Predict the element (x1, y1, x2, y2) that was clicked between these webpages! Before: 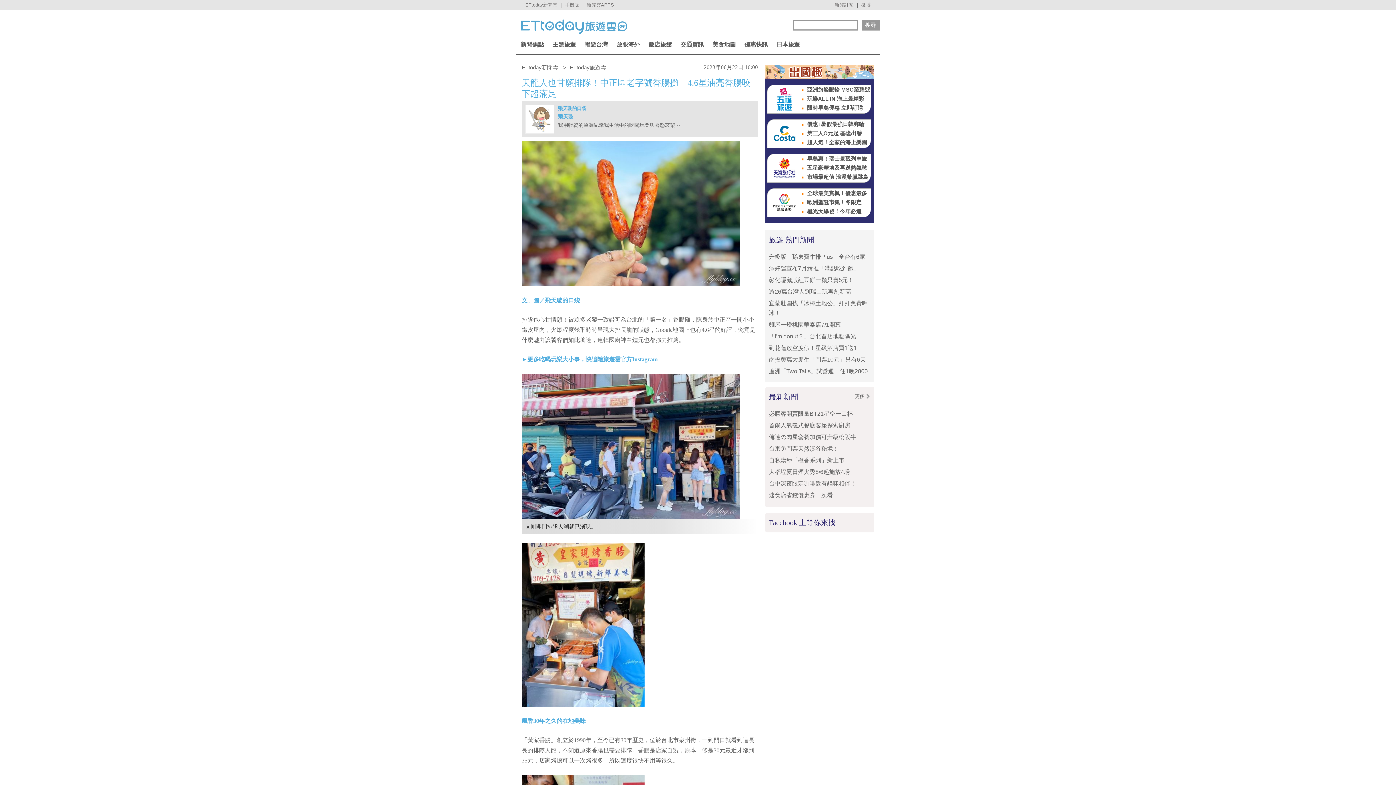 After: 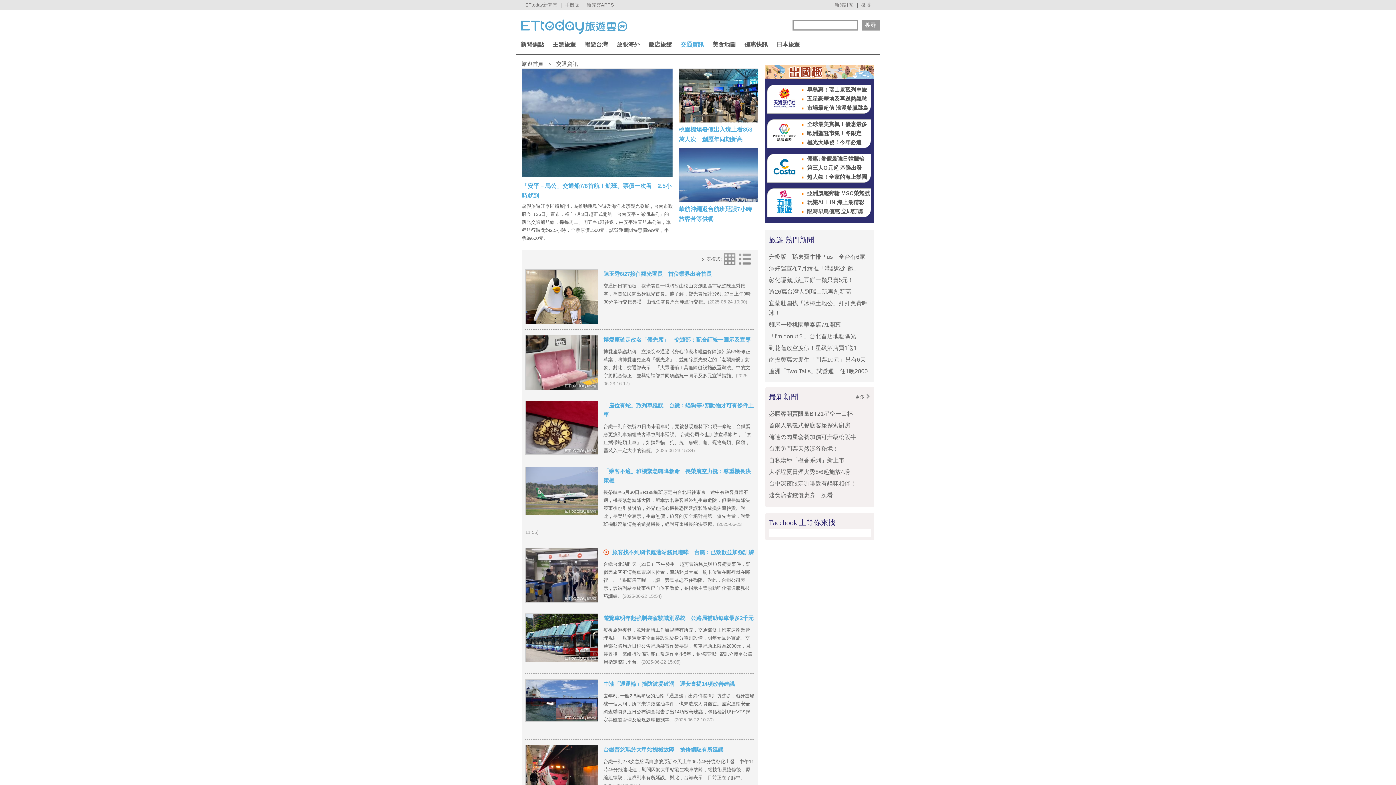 Action: label: 交通資訊 bbox: (676, 35, 708, 53)